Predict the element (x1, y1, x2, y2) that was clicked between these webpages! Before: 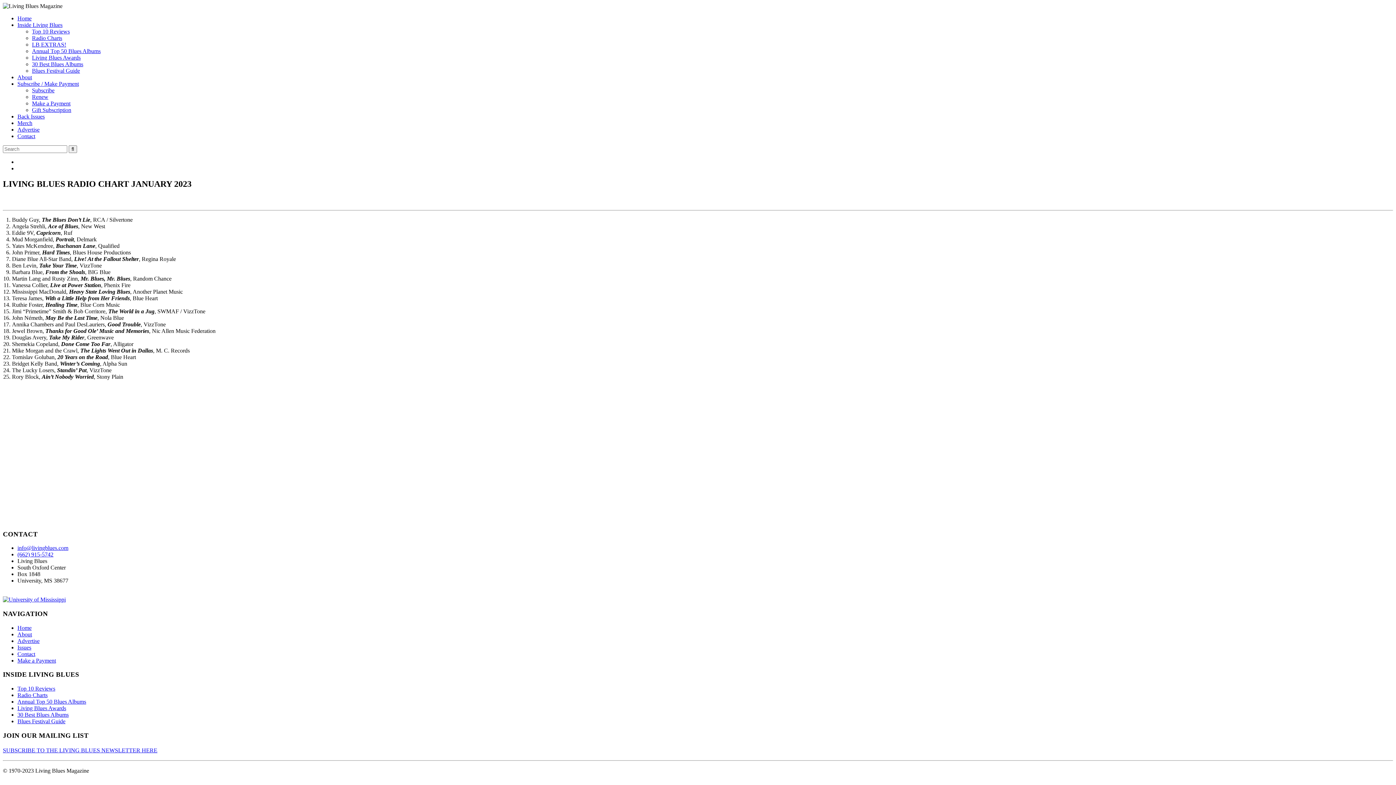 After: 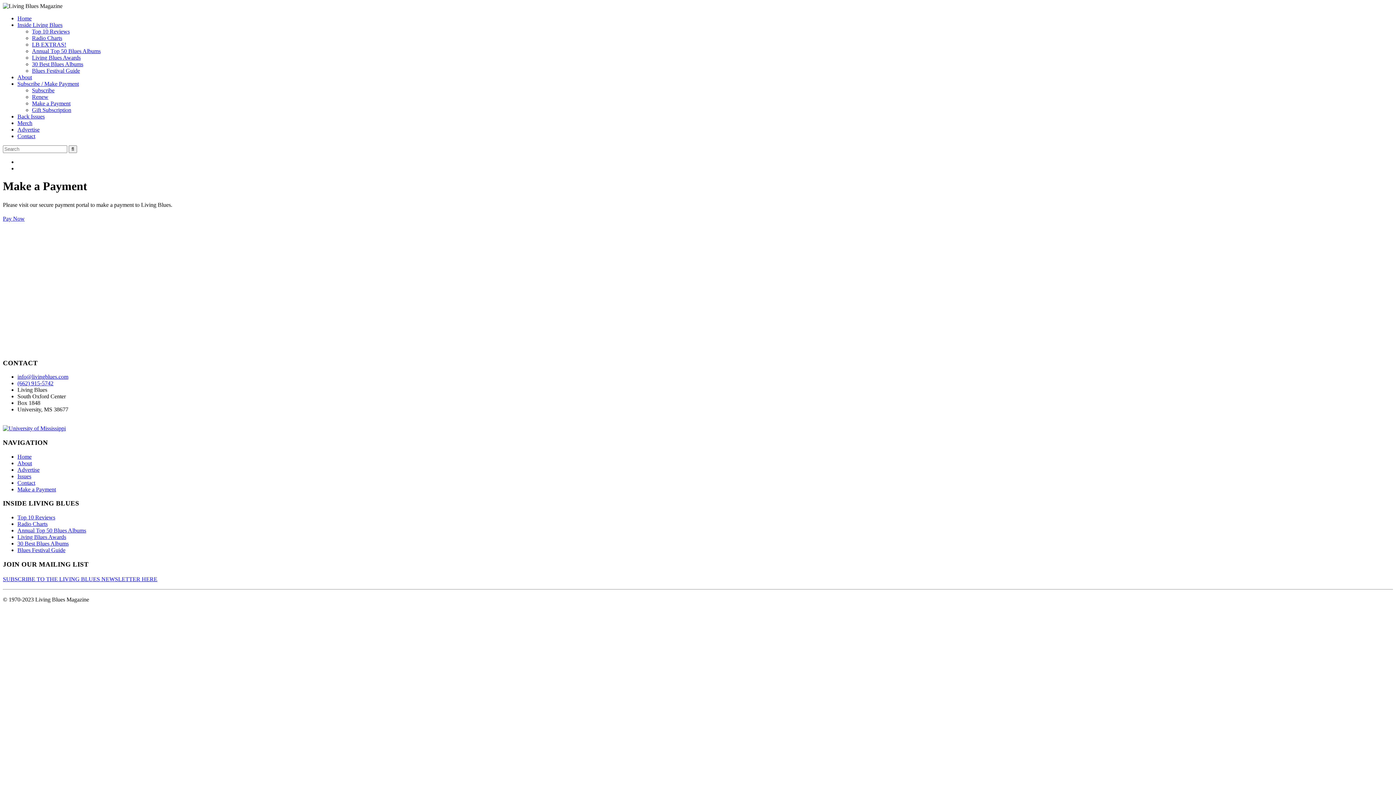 Action: label: Make a Payment bbox: (17, 657, 56, 663)